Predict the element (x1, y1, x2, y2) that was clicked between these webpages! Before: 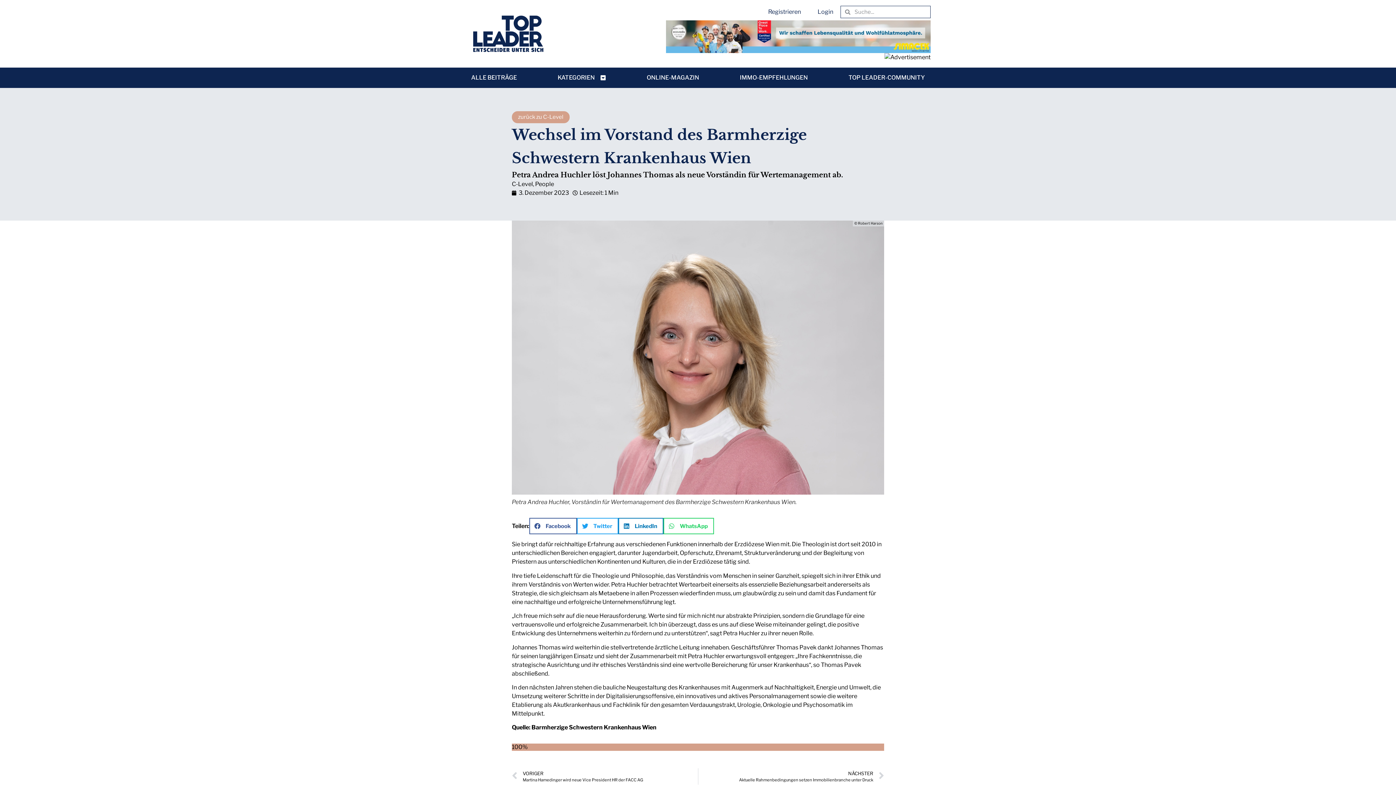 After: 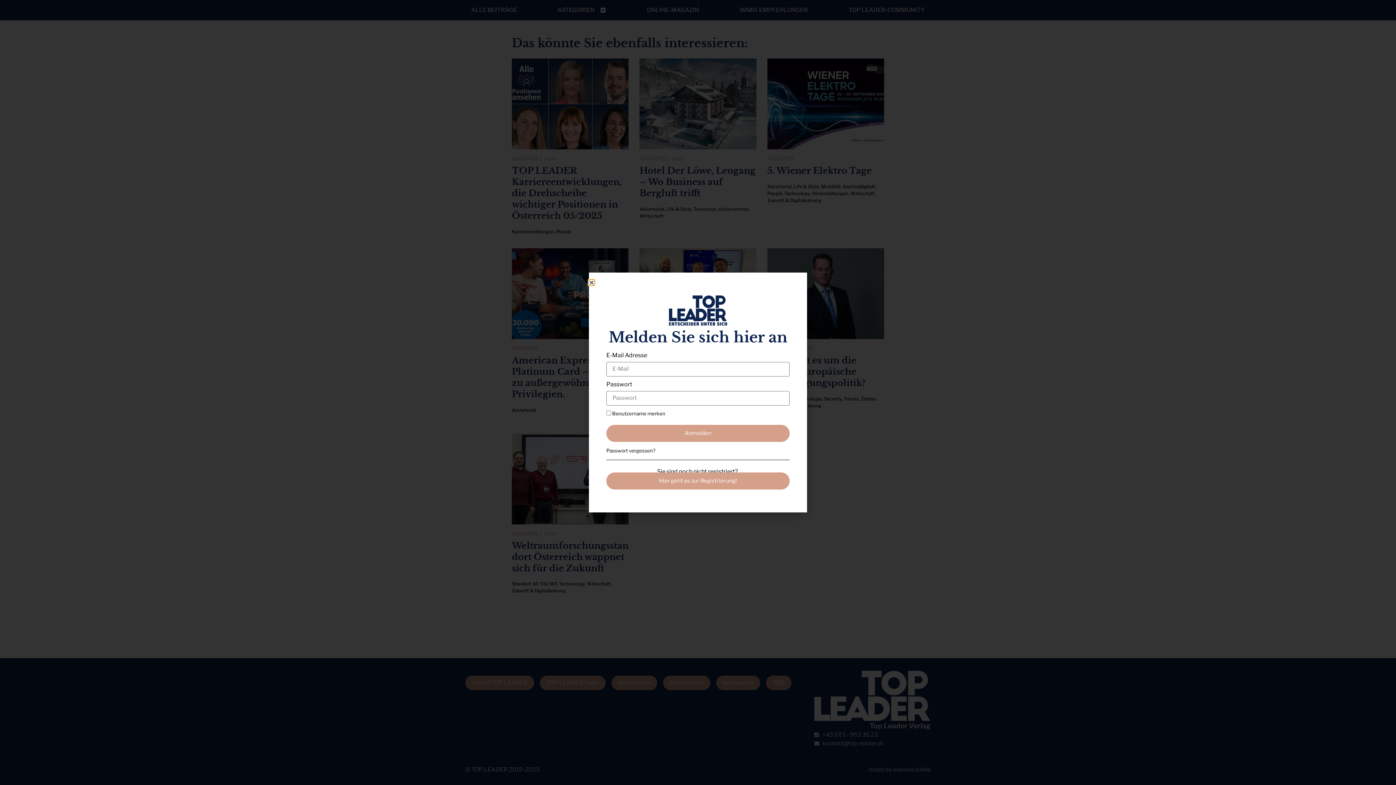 Action: label: Login bbox: (810, 3, 840, 20)